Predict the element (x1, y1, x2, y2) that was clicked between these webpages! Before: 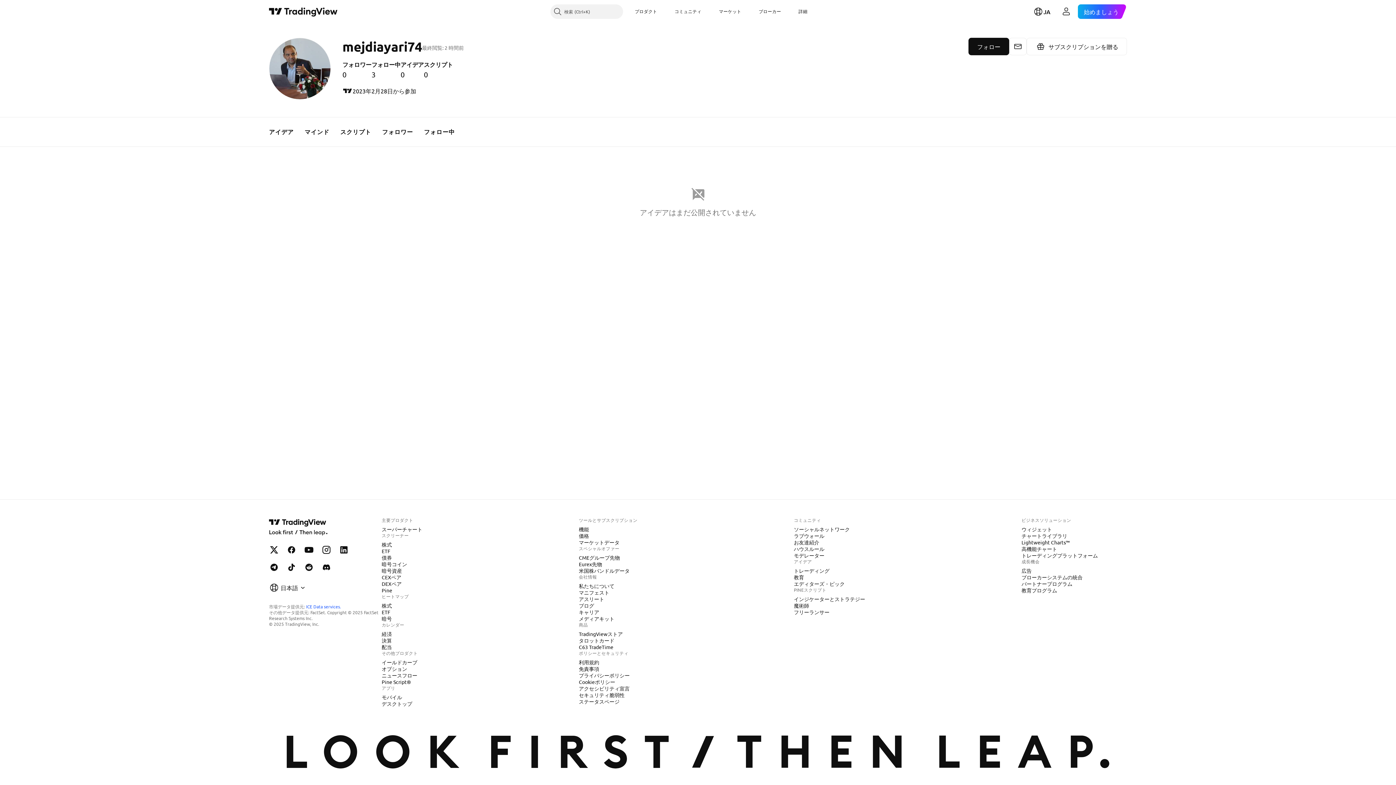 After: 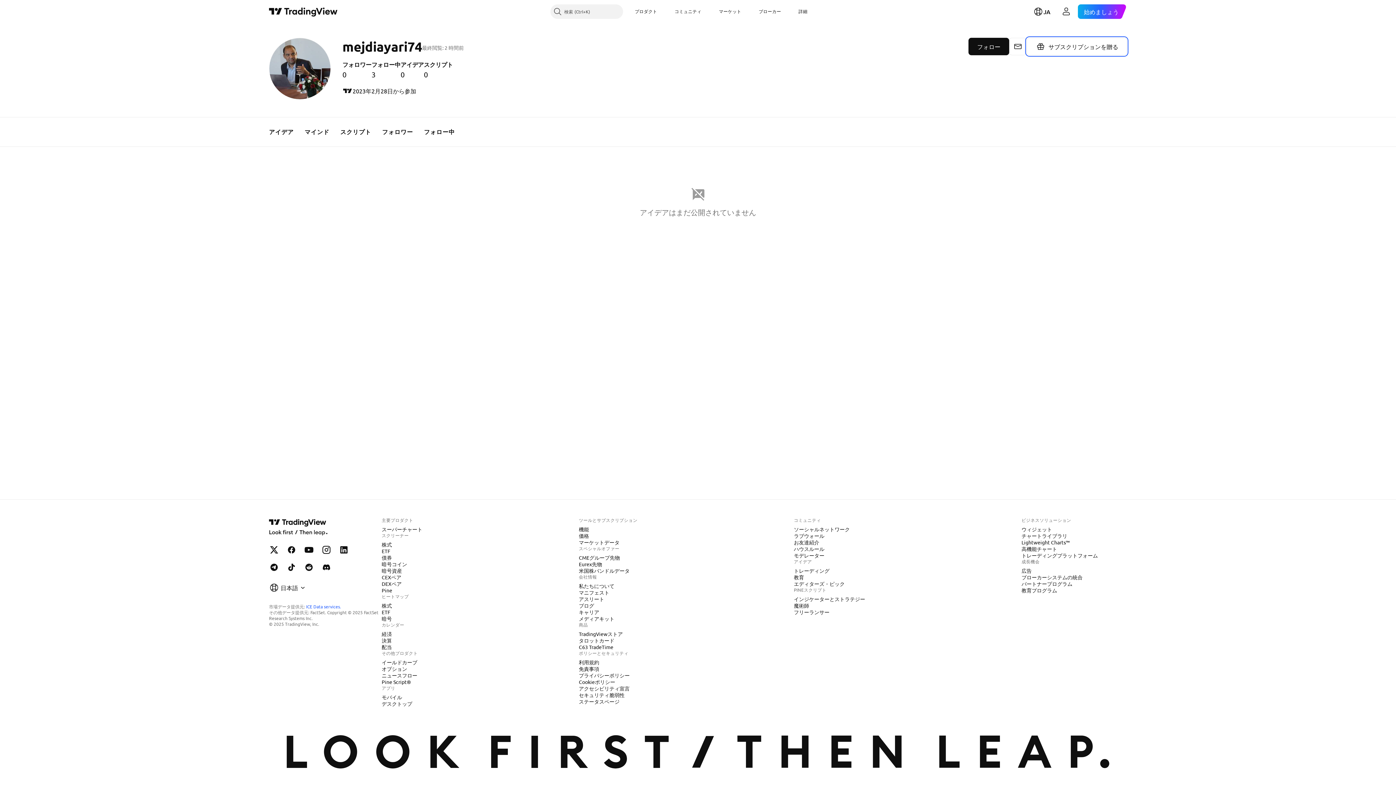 Action: bbox: (1026, 37, 1127, 55) label: サブスクリプションを贈る